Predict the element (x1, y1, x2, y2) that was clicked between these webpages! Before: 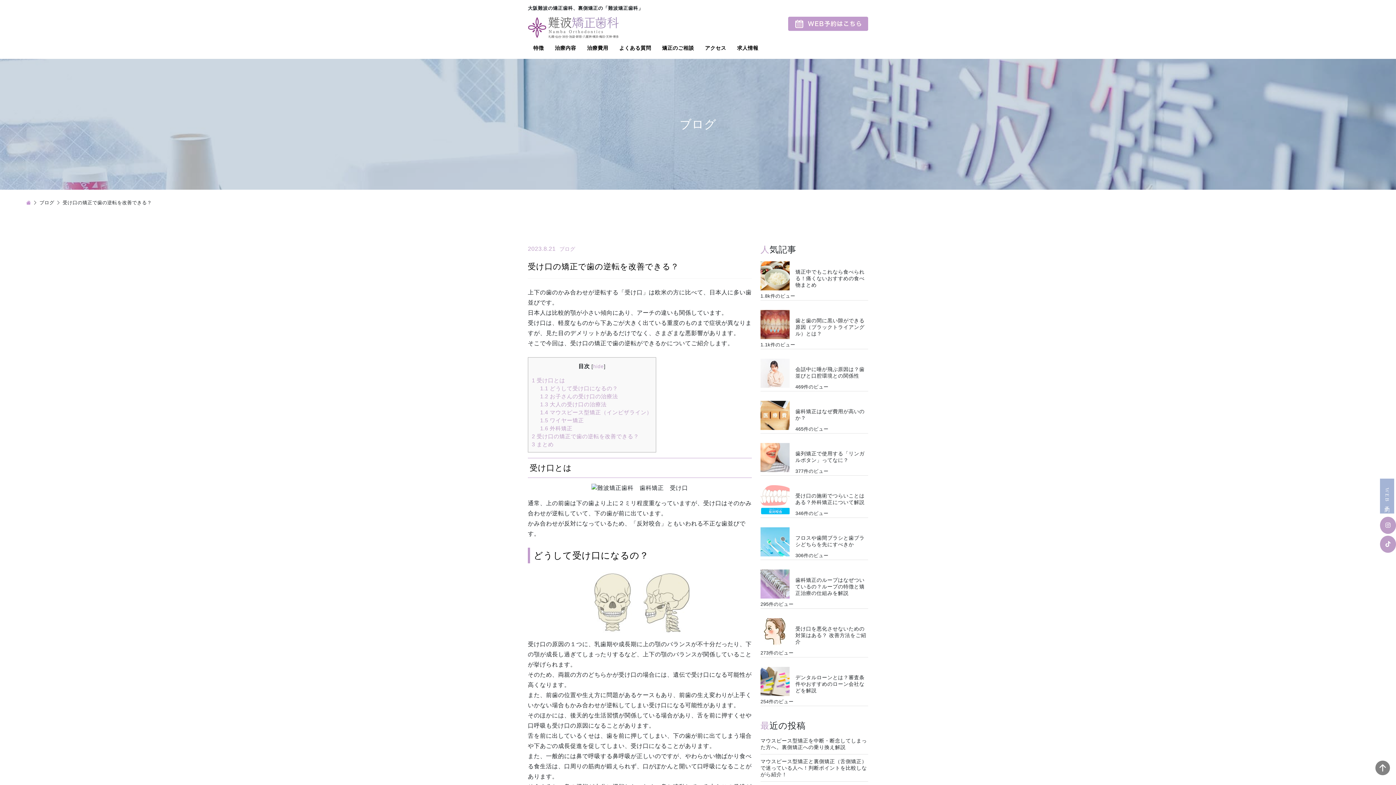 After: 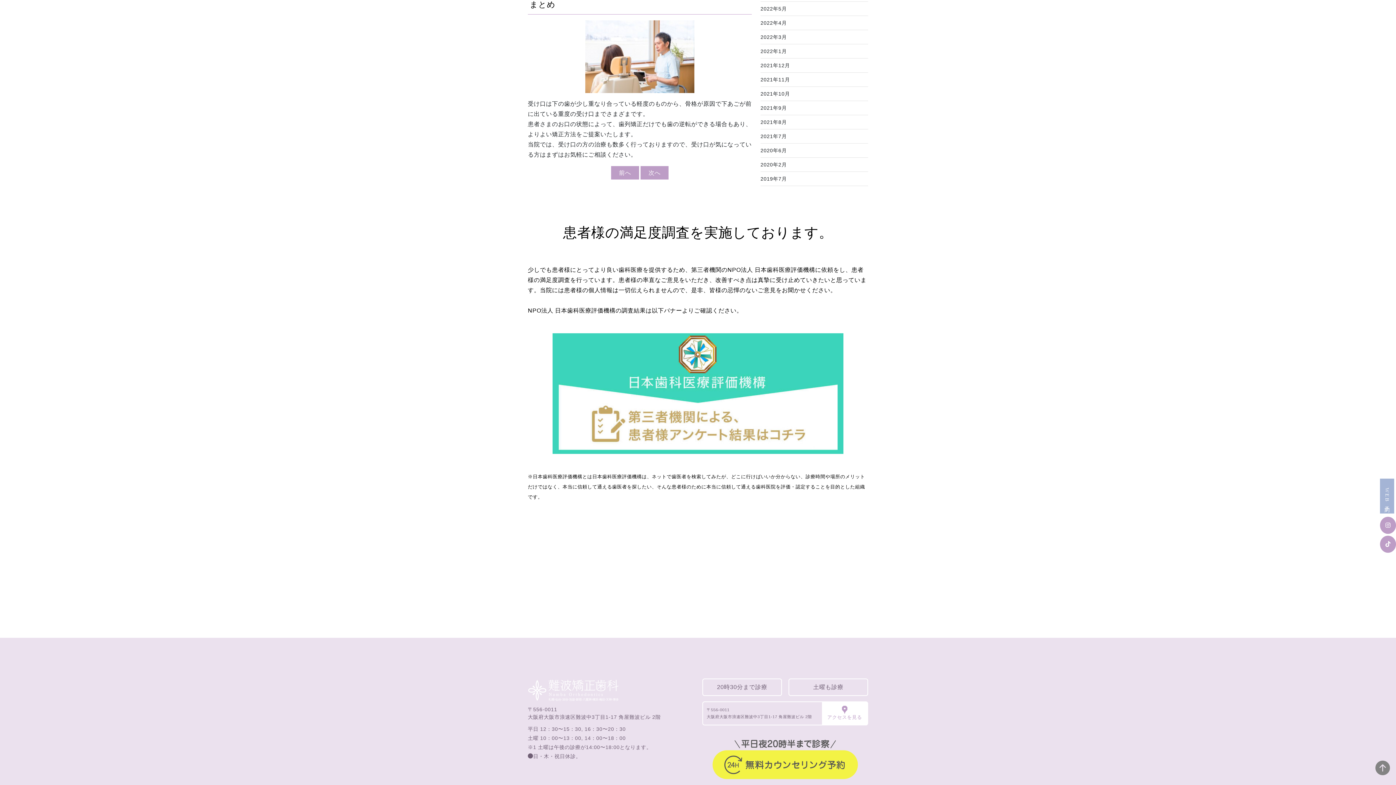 Action: label: 3 まとめ bbox: (532, 441, 553, 447)